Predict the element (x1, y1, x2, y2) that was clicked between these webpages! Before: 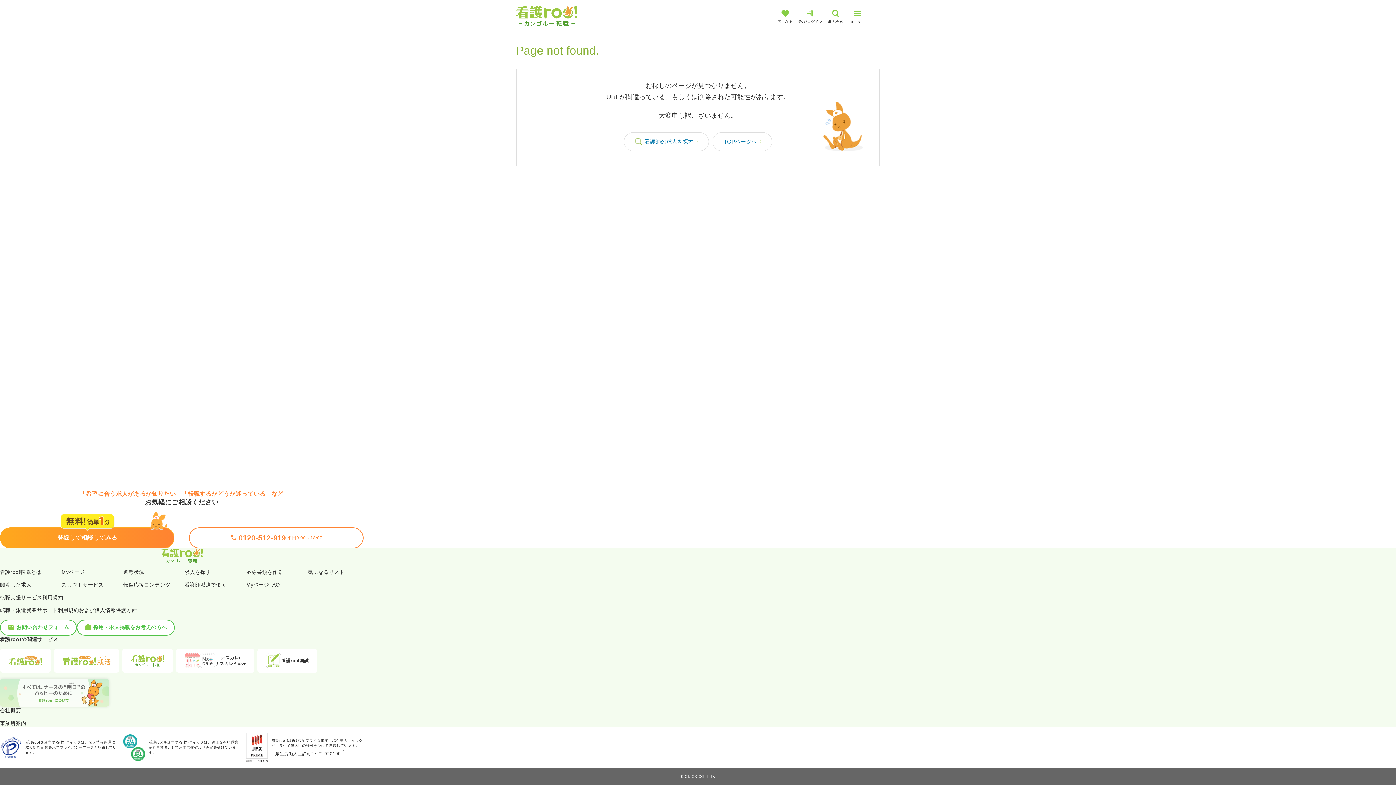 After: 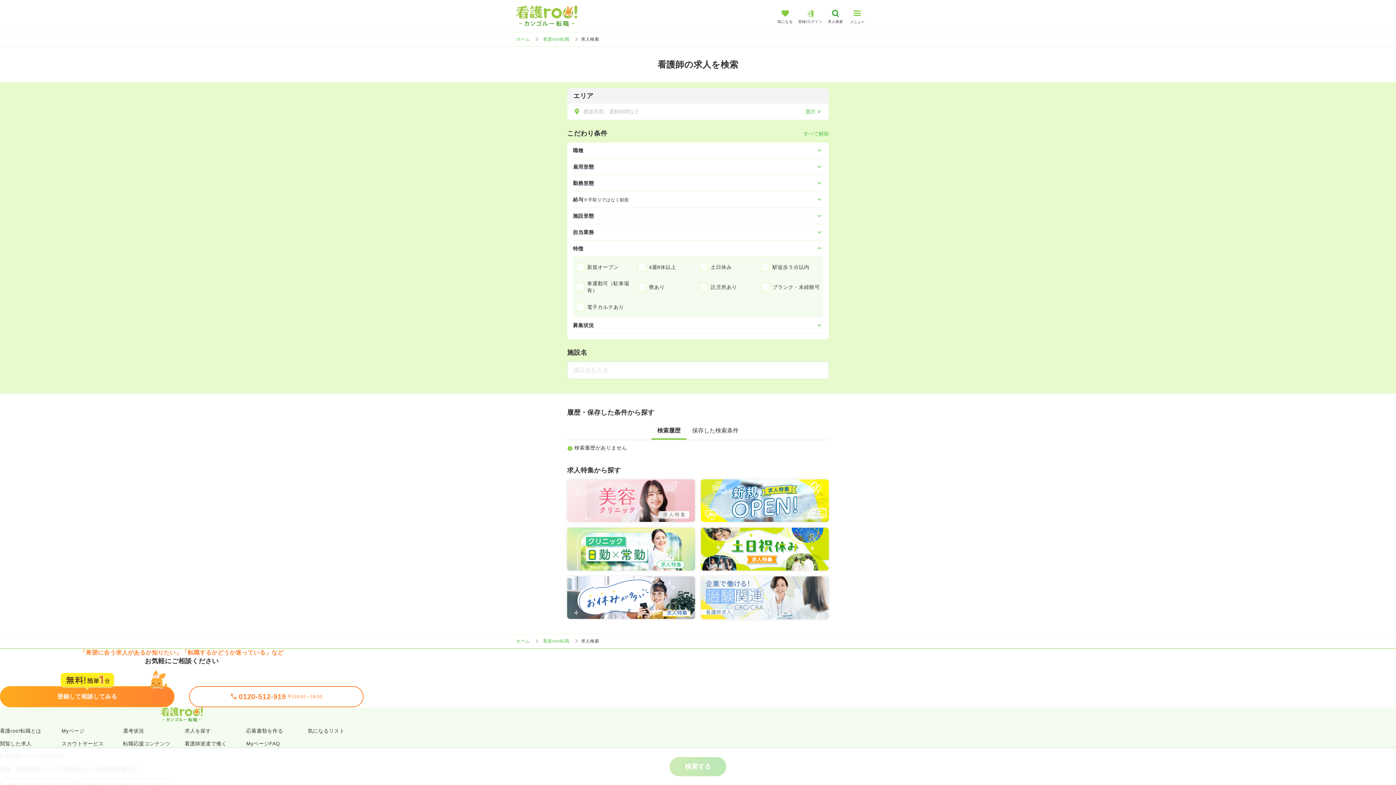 Action: label: 求人を探す bbox: (184, 569, 211, 575)